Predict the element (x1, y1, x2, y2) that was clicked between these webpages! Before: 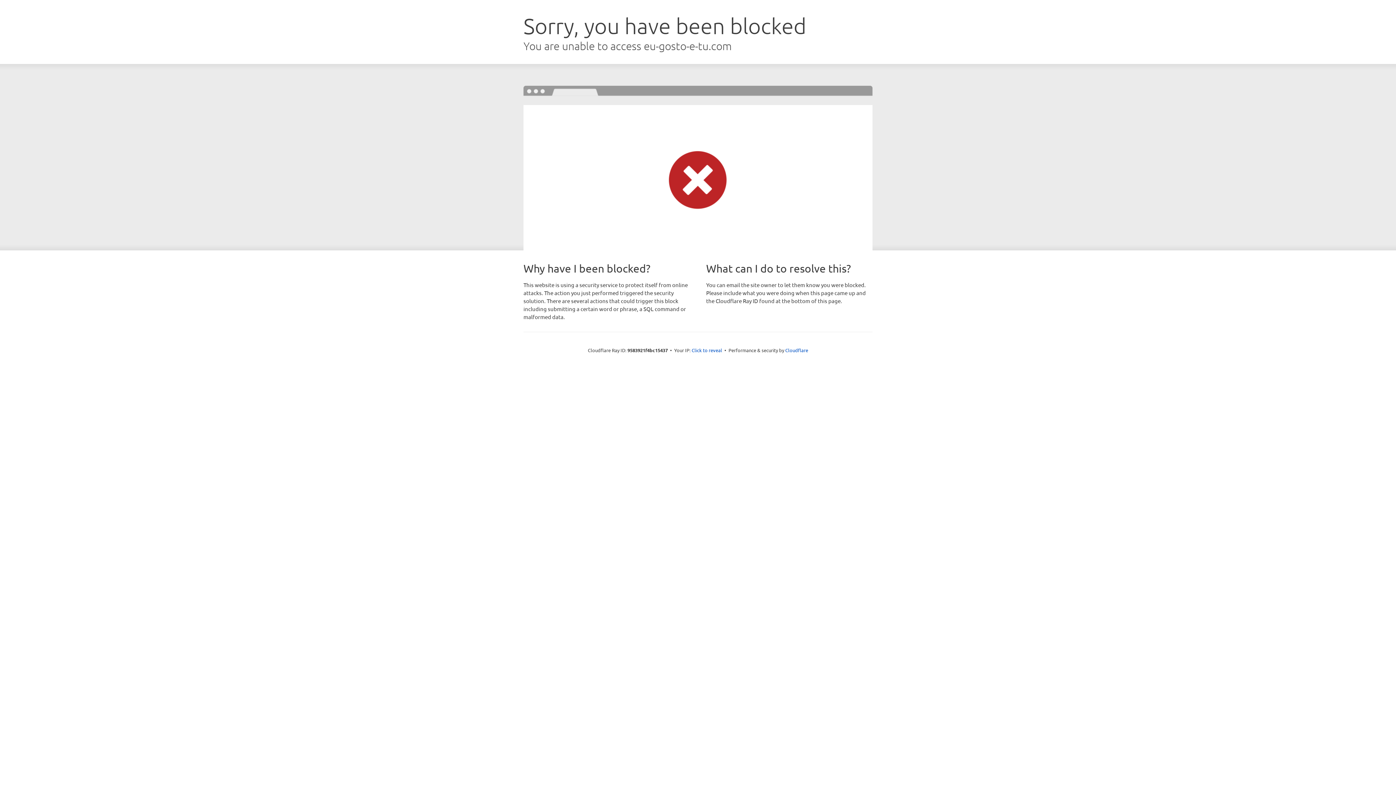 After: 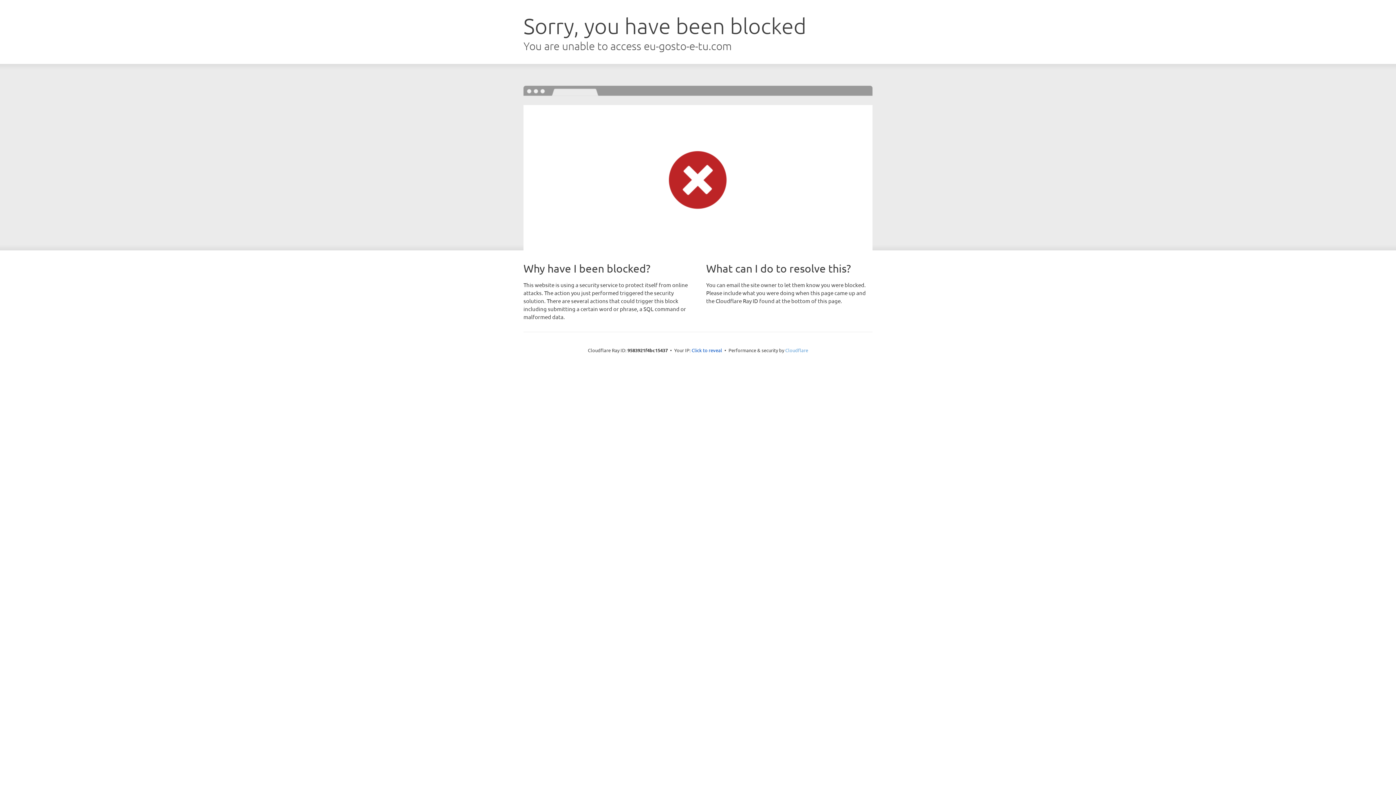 Action: bbox: (785, 347, 808, 353) label: Cloudflare